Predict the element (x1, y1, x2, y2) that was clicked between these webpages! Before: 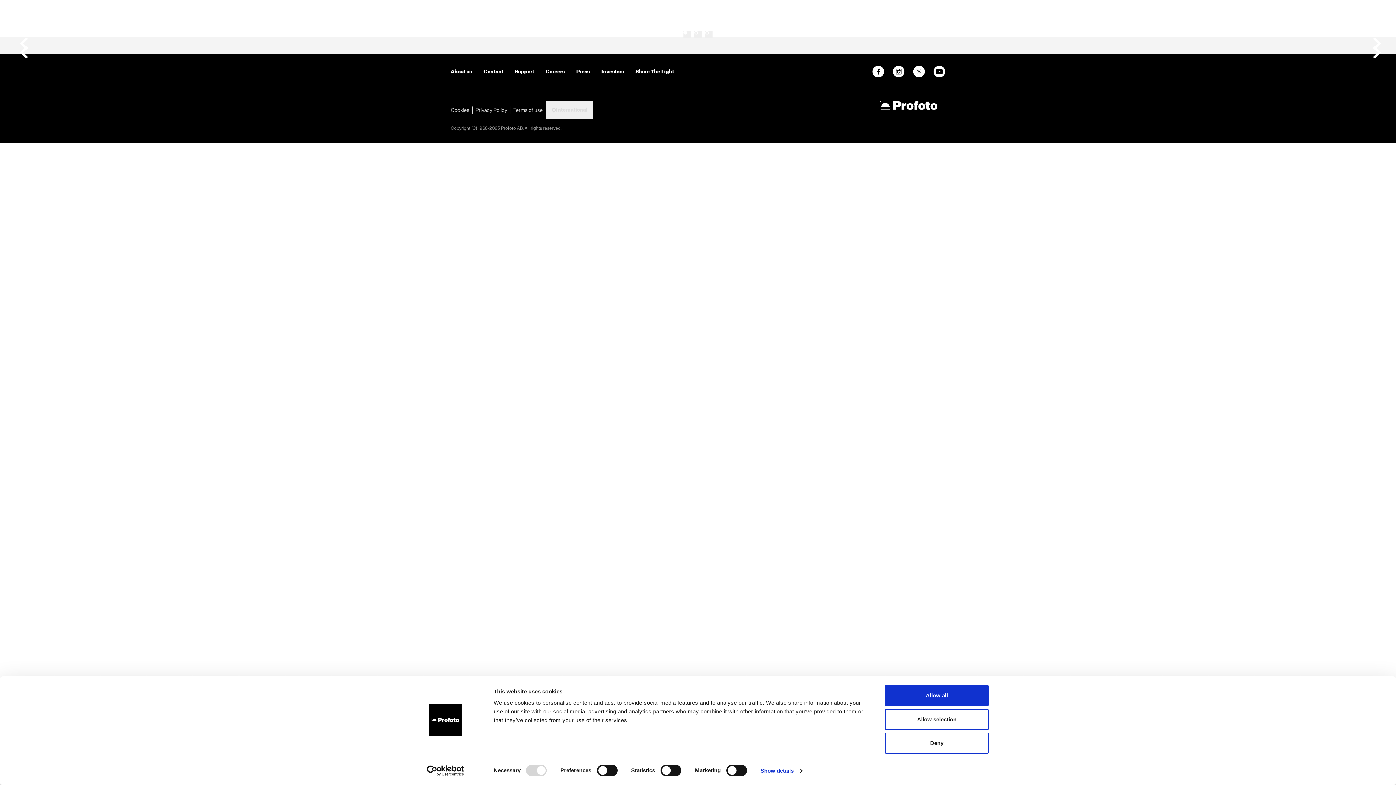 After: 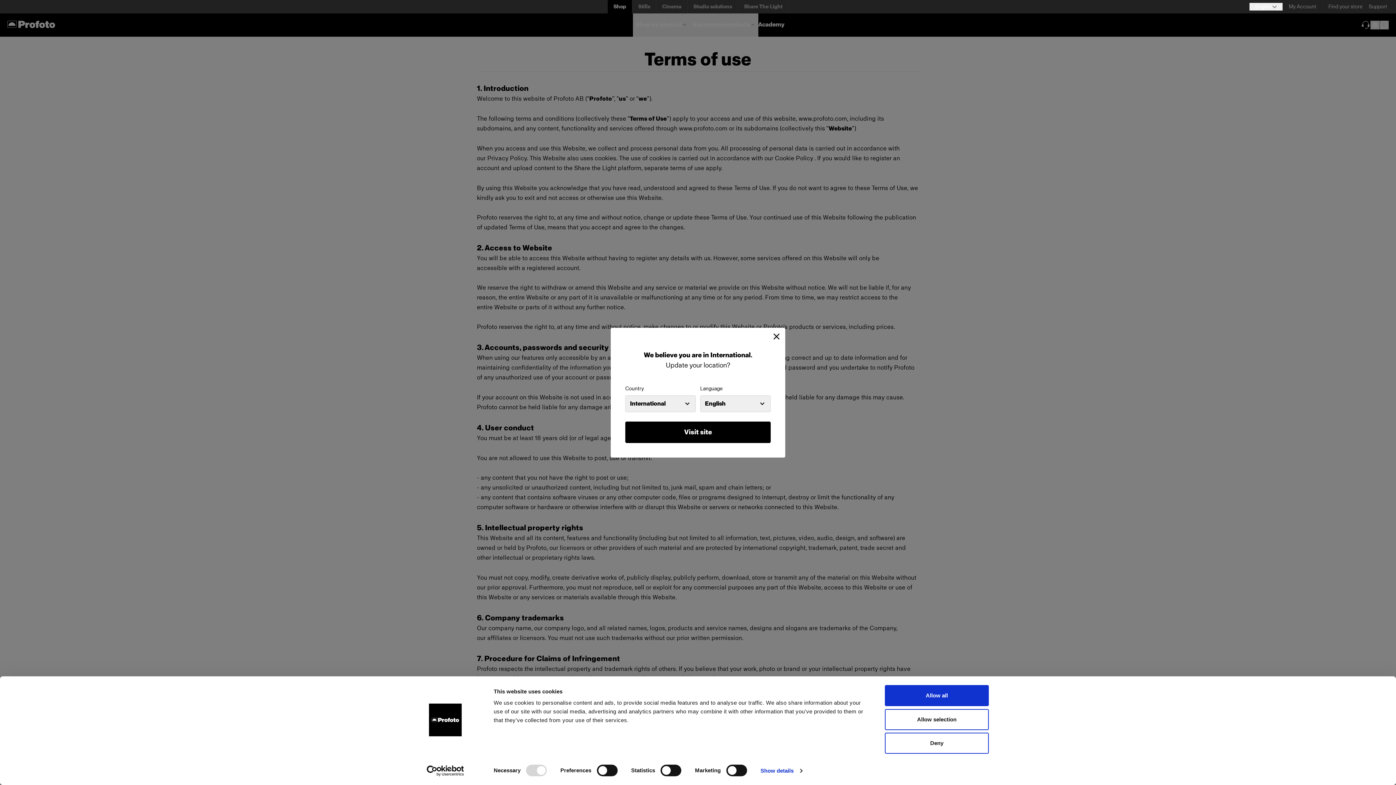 Action: bbox: (513, 107, 542, 113) label: Terms of use